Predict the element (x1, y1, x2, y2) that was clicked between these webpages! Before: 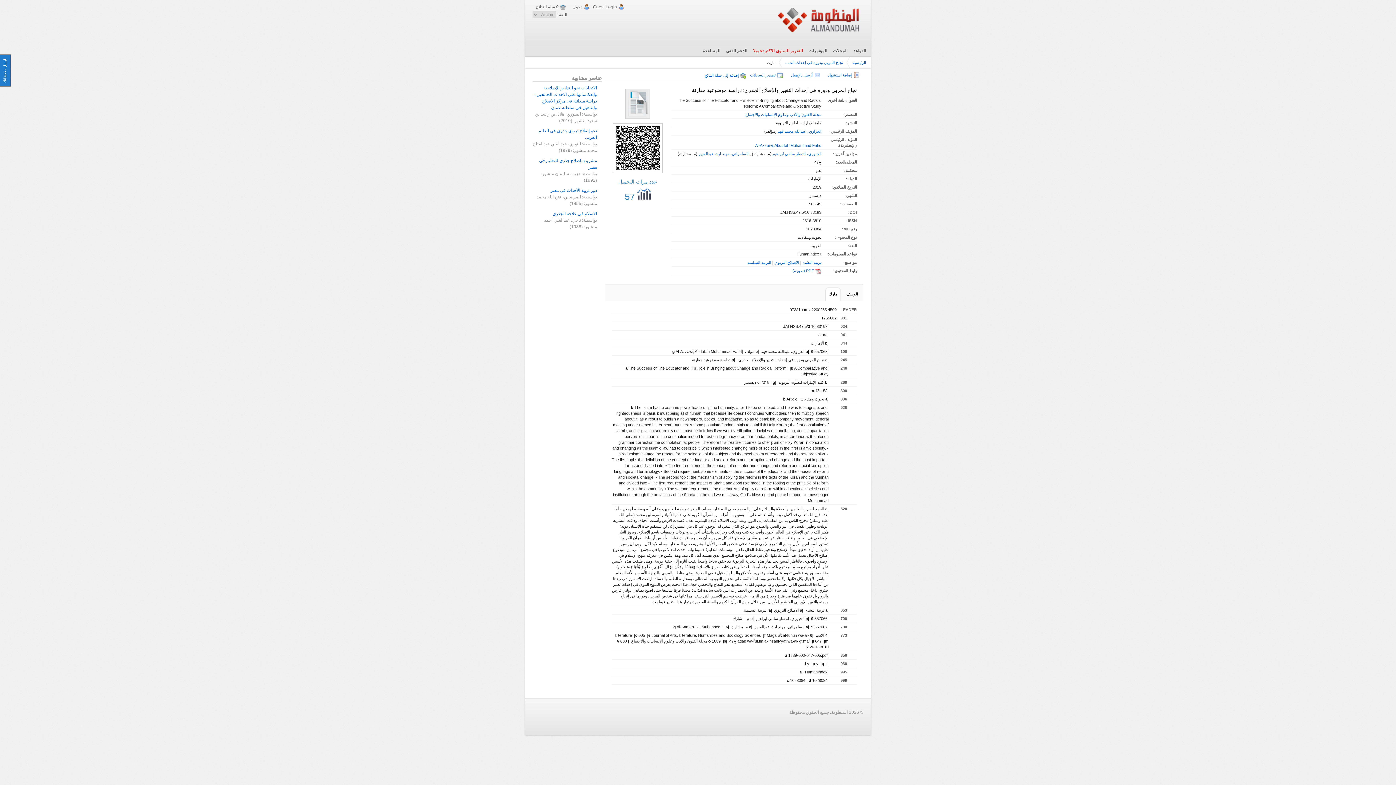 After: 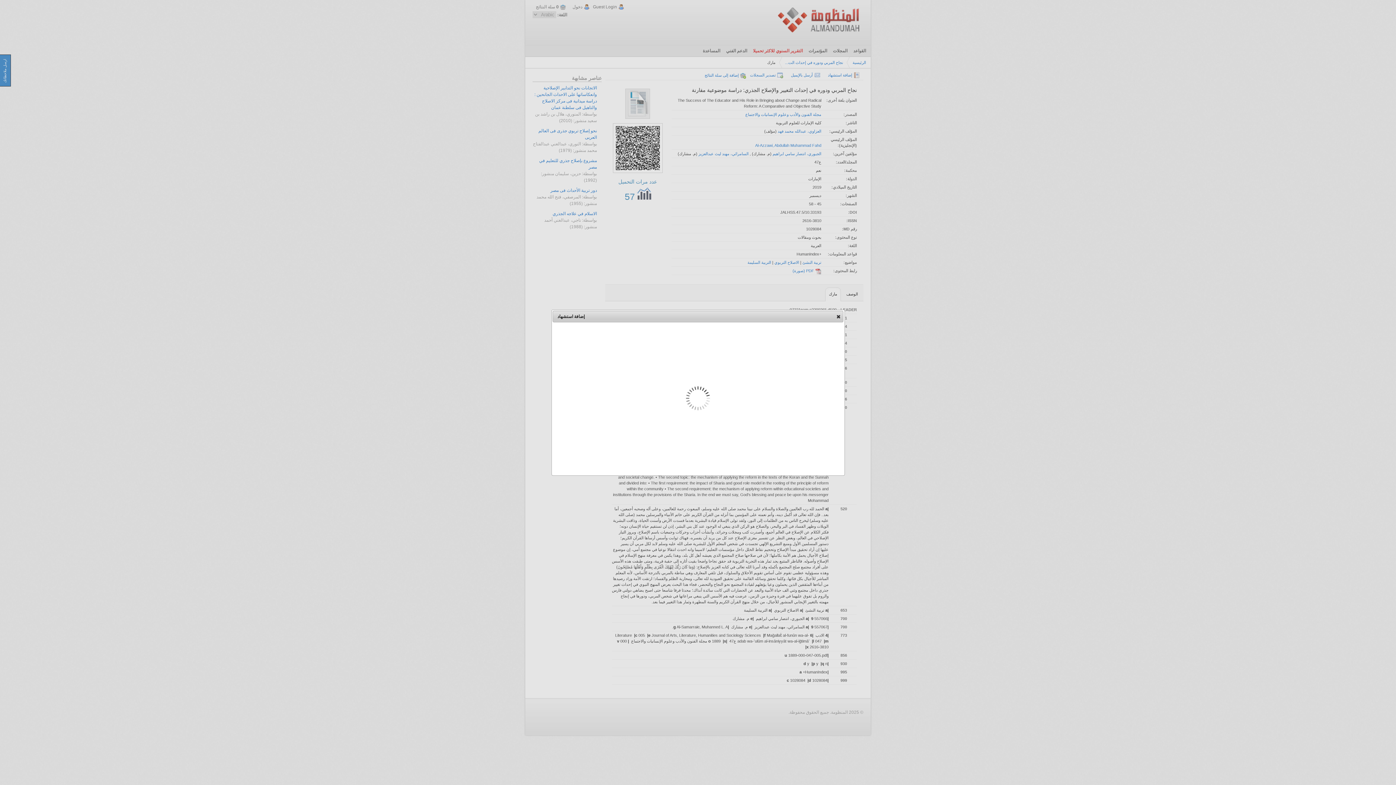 Action: label: إضافة استشهاد bbox: (826, 71, 859, 79)